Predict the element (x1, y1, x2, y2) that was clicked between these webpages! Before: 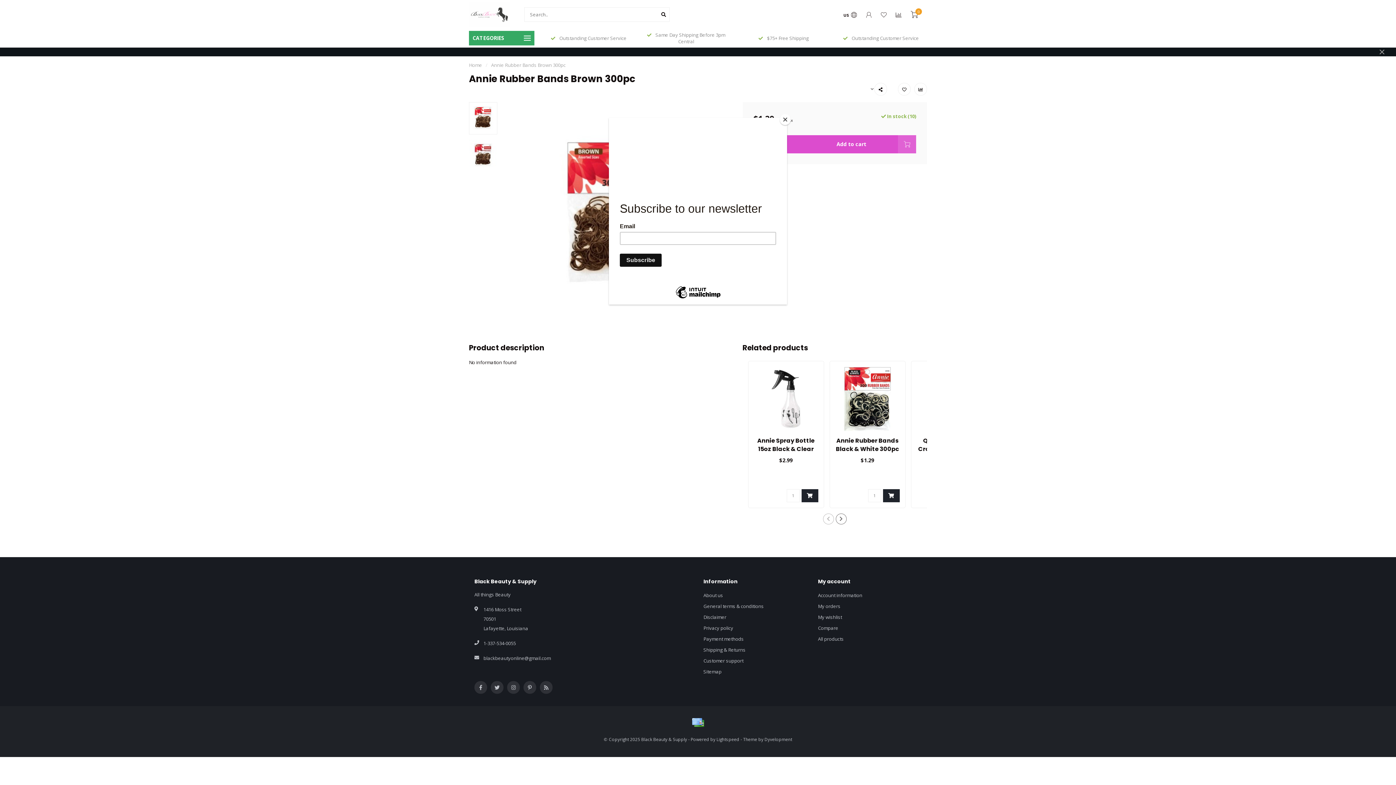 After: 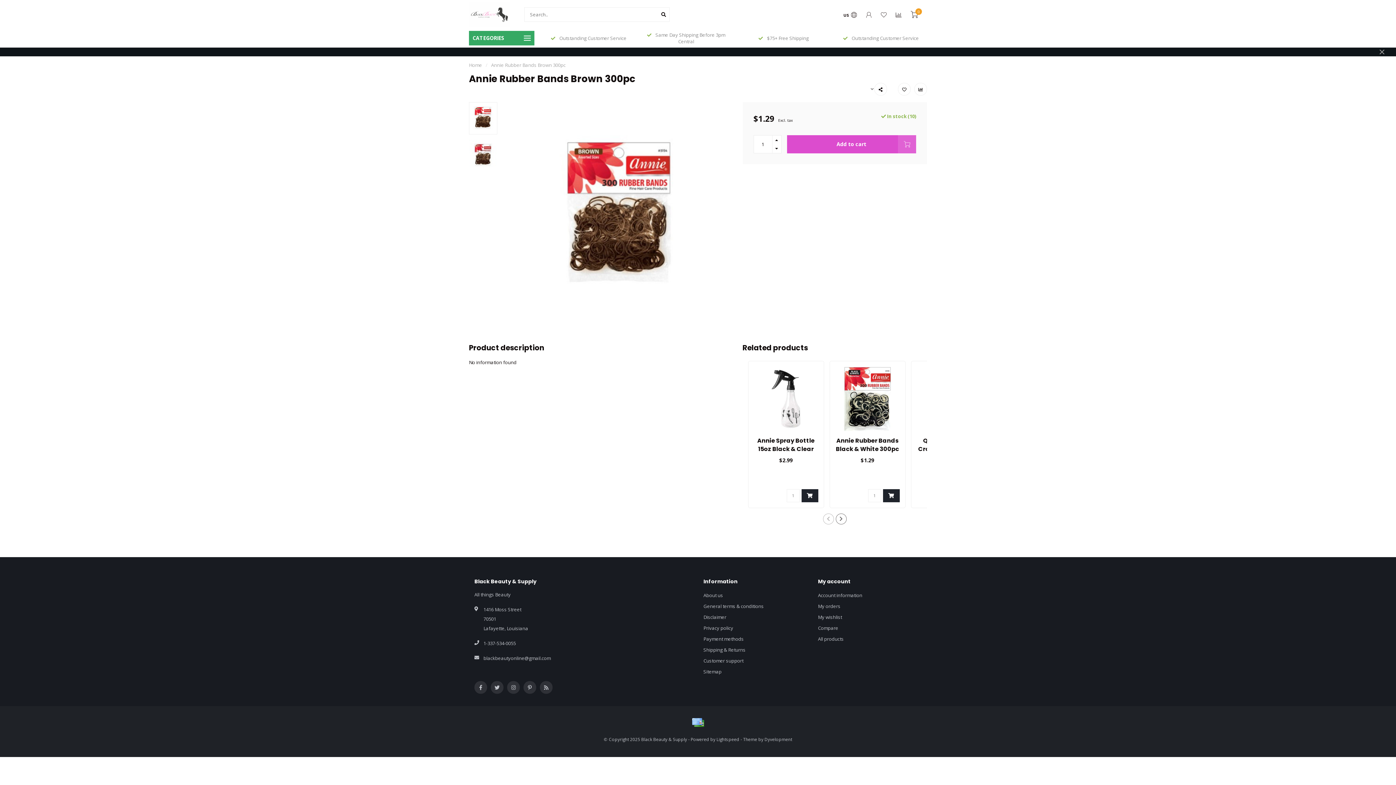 Action: label: Close bbox: (780, 114, 790, 125)